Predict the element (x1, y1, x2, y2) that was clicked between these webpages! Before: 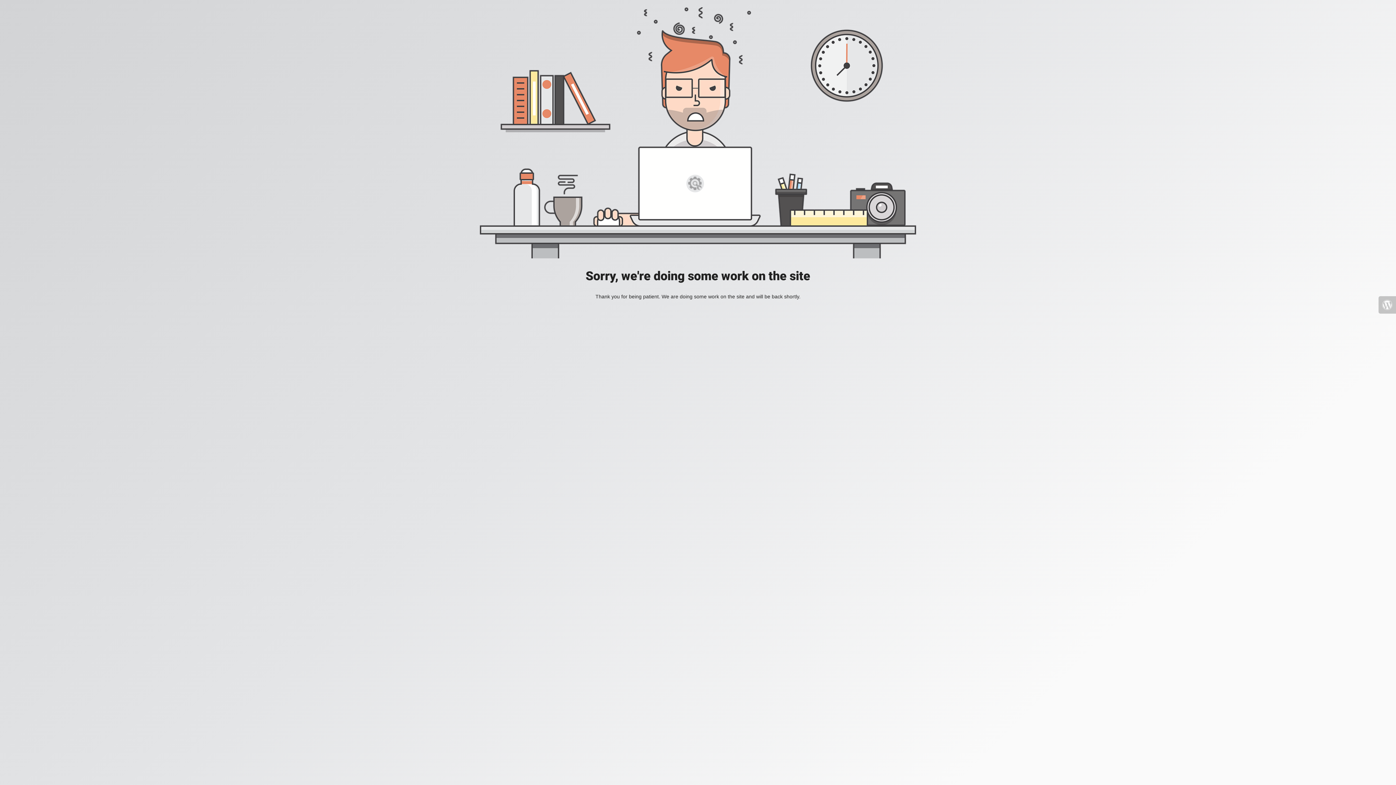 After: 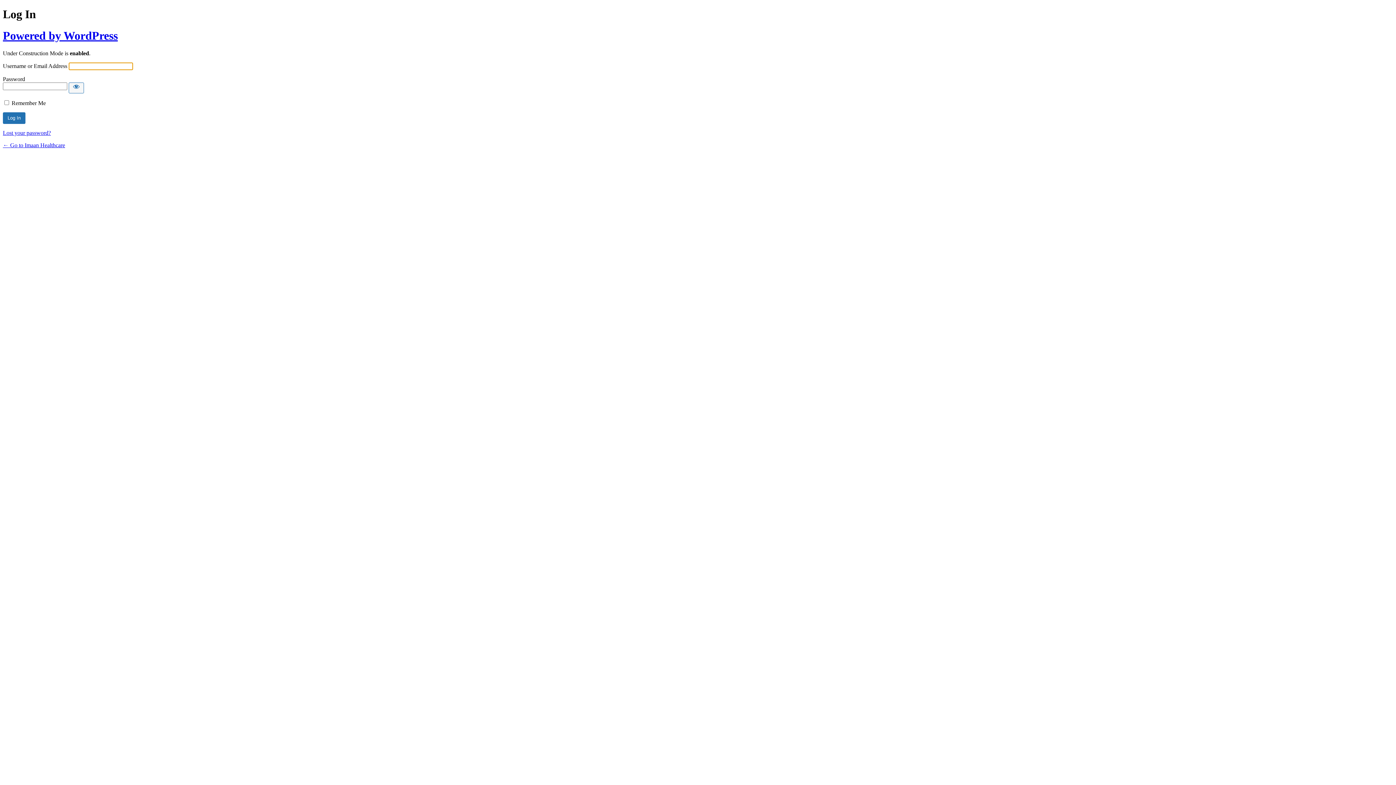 Action: bbox: (1378, 296, 1396, 313)